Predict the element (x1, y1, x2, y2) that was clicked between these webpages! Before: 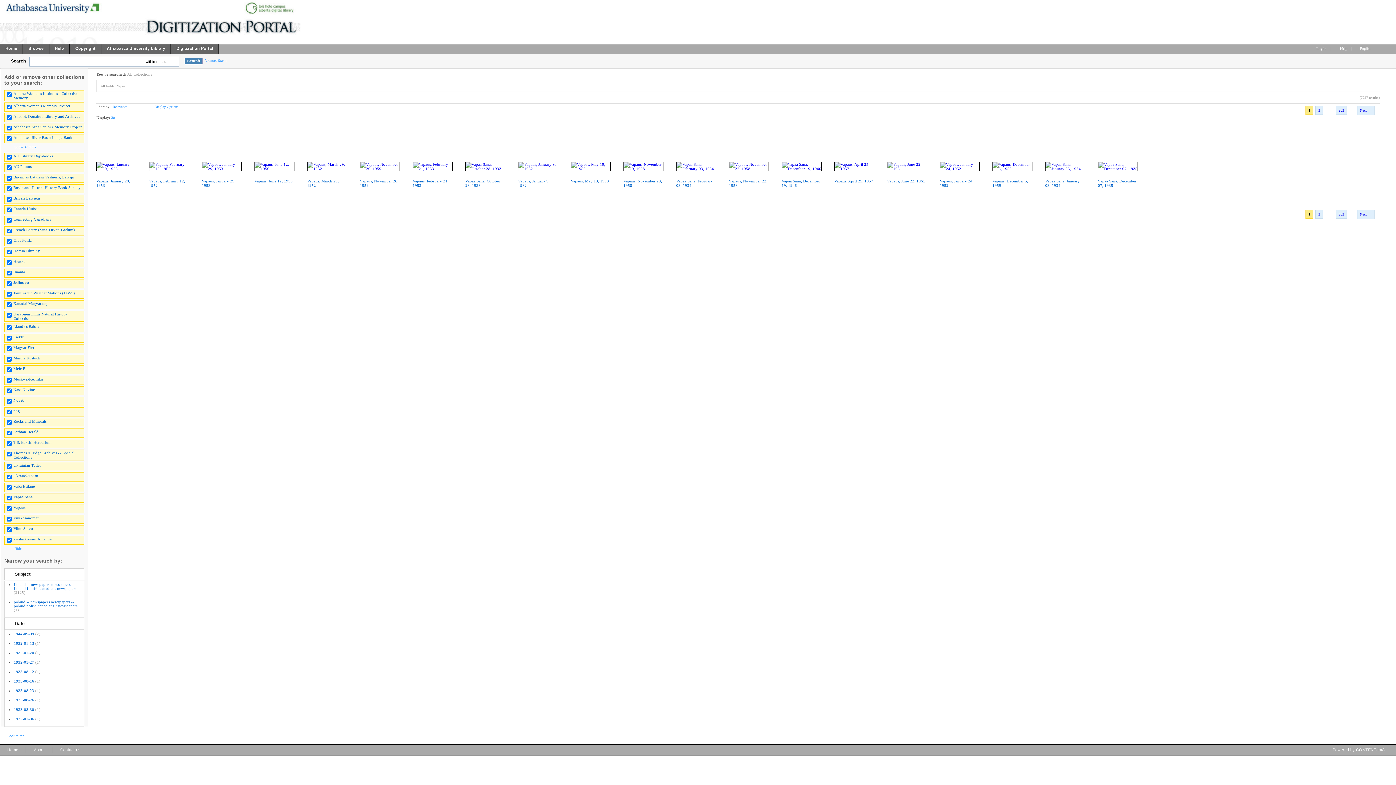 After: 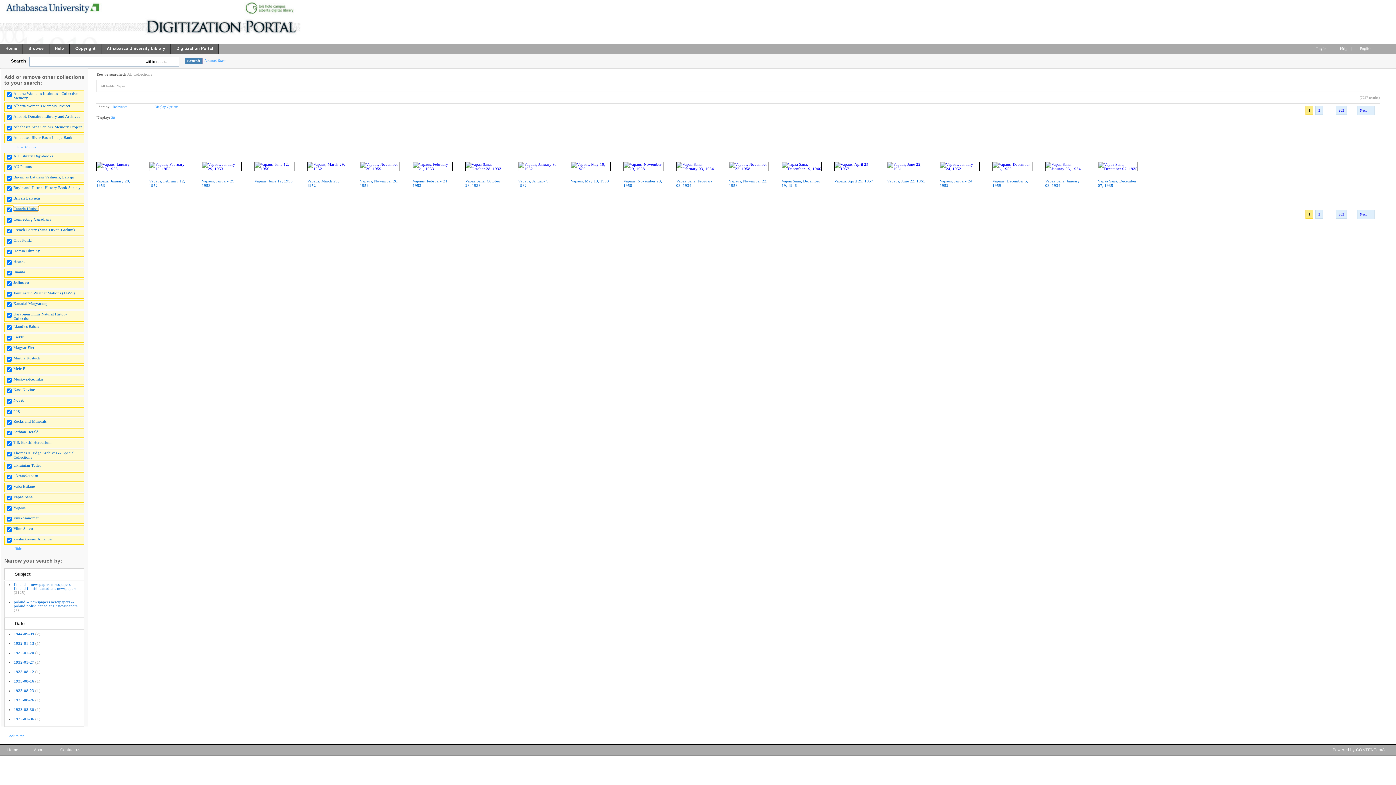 Action: label: Canada Uutiset bbox: (13, 206, 38, 210)